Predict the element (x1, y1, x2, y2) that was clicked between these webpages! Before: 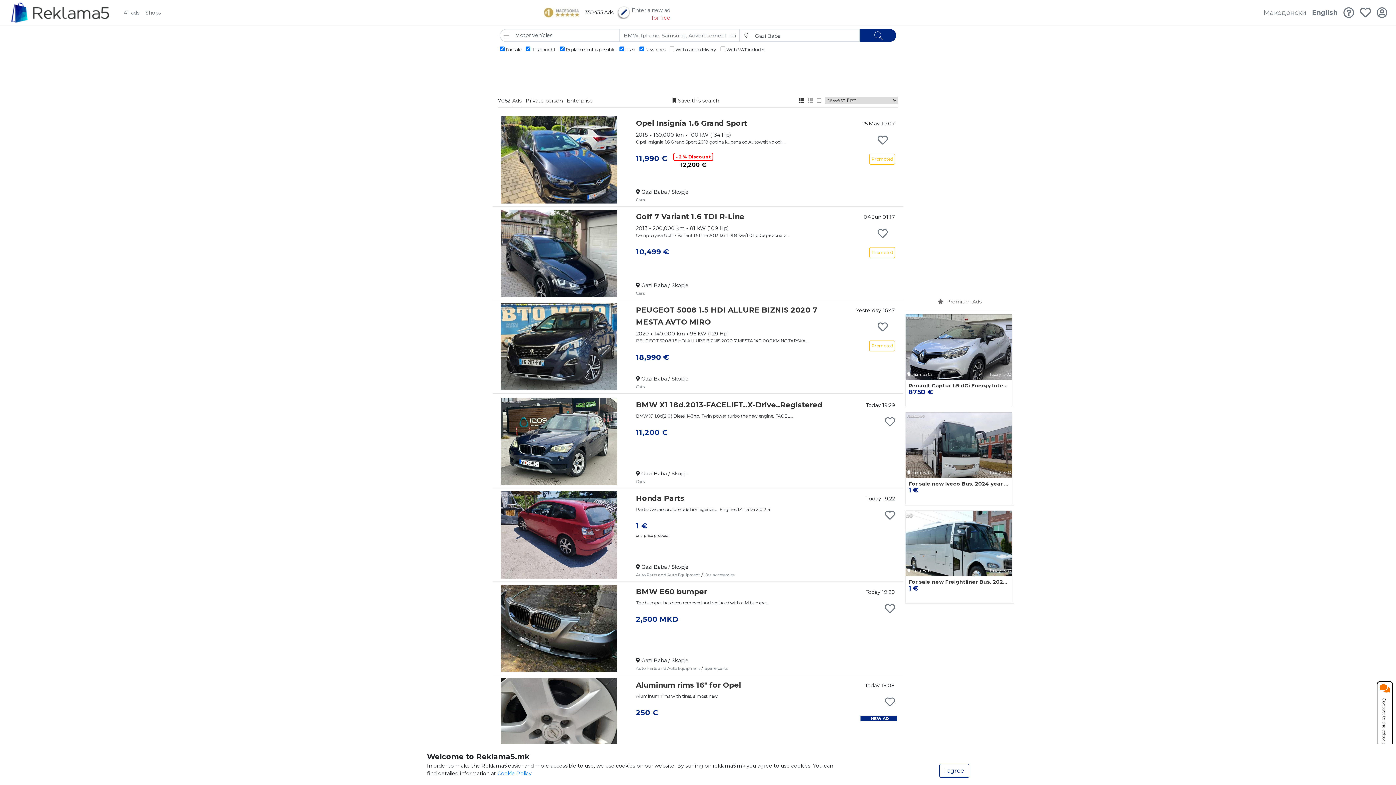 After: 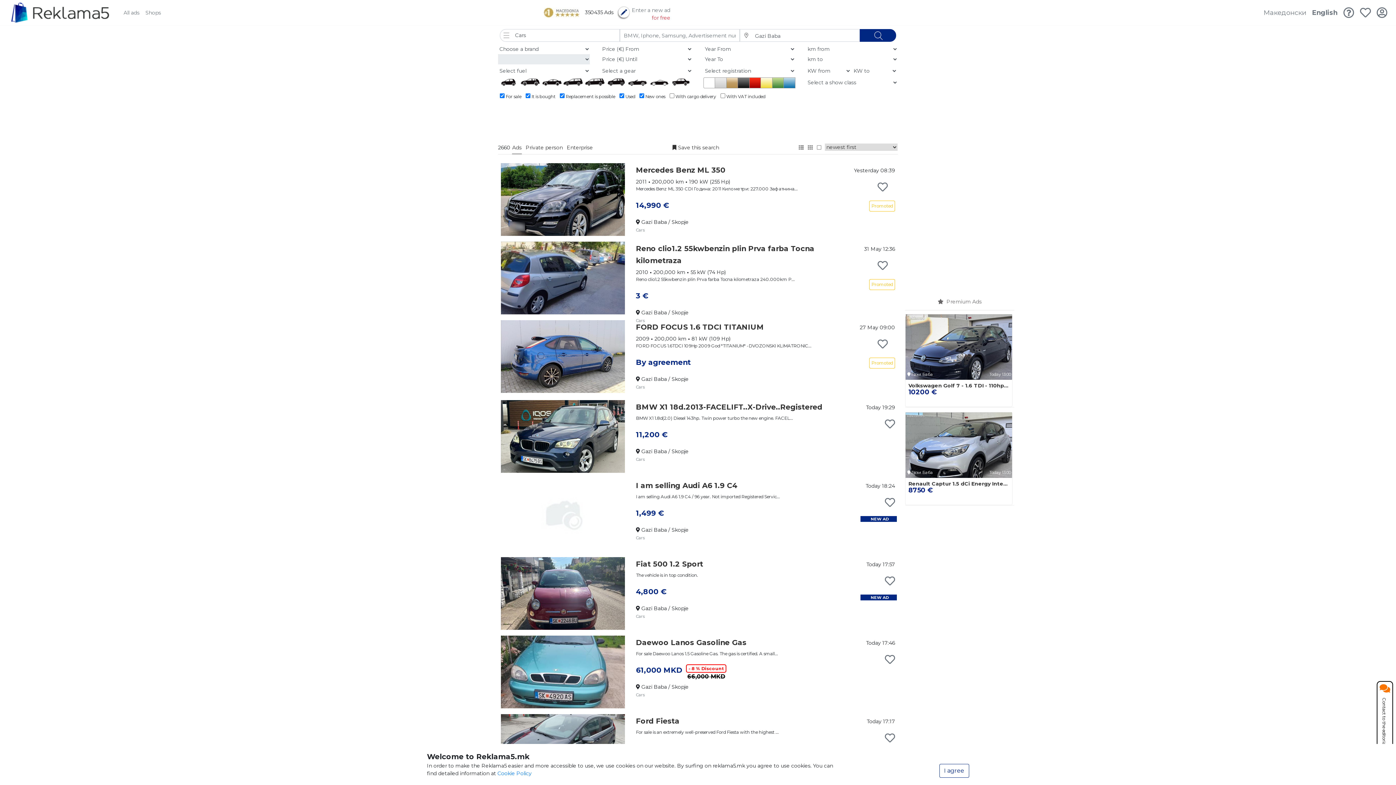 Action: label: Cars bbox: (636, 196, 644, 202)